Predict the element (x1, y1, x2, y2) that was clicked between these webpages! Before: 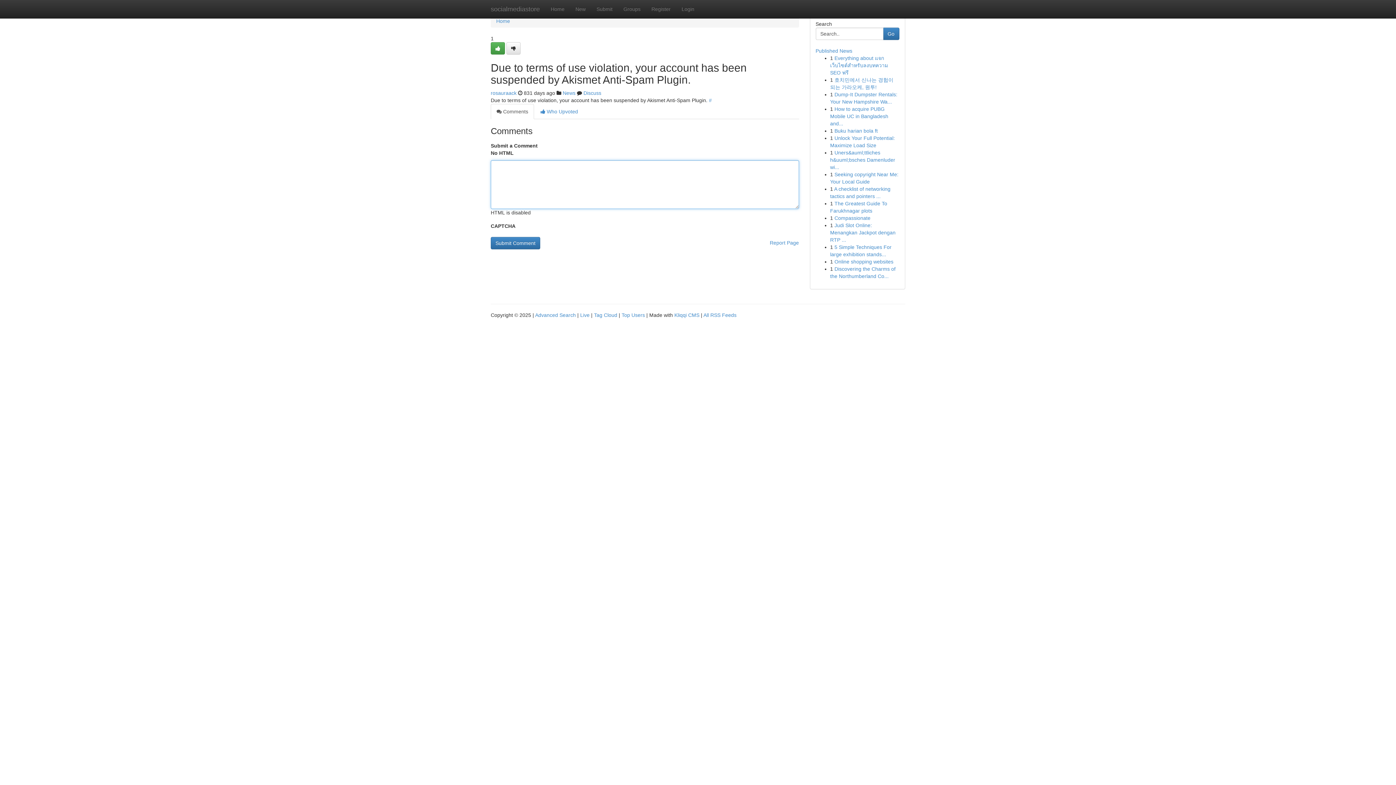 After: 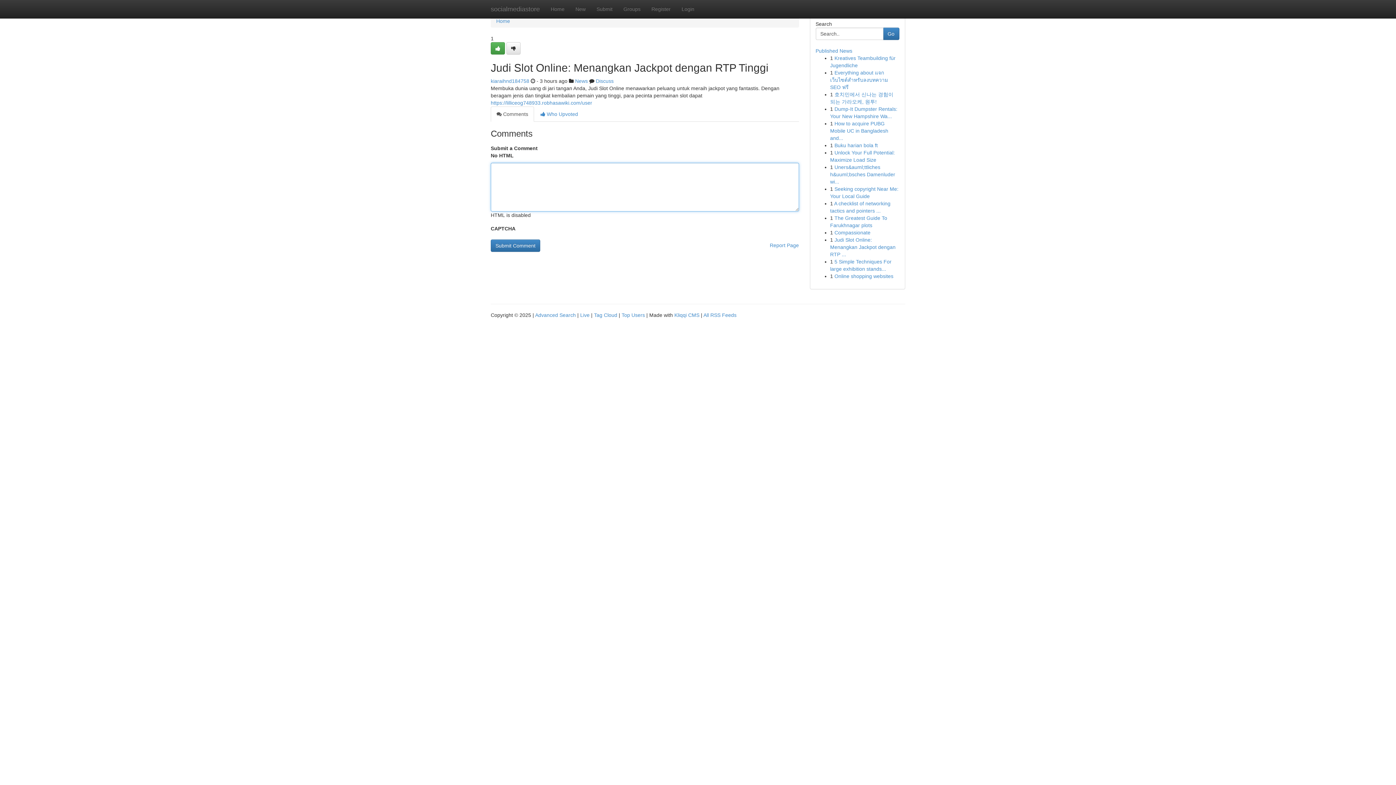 Action: label: Judi Slot Online: Menangkan Jackpot dengan RTP ... bbox: (830, 222, 895, 242)